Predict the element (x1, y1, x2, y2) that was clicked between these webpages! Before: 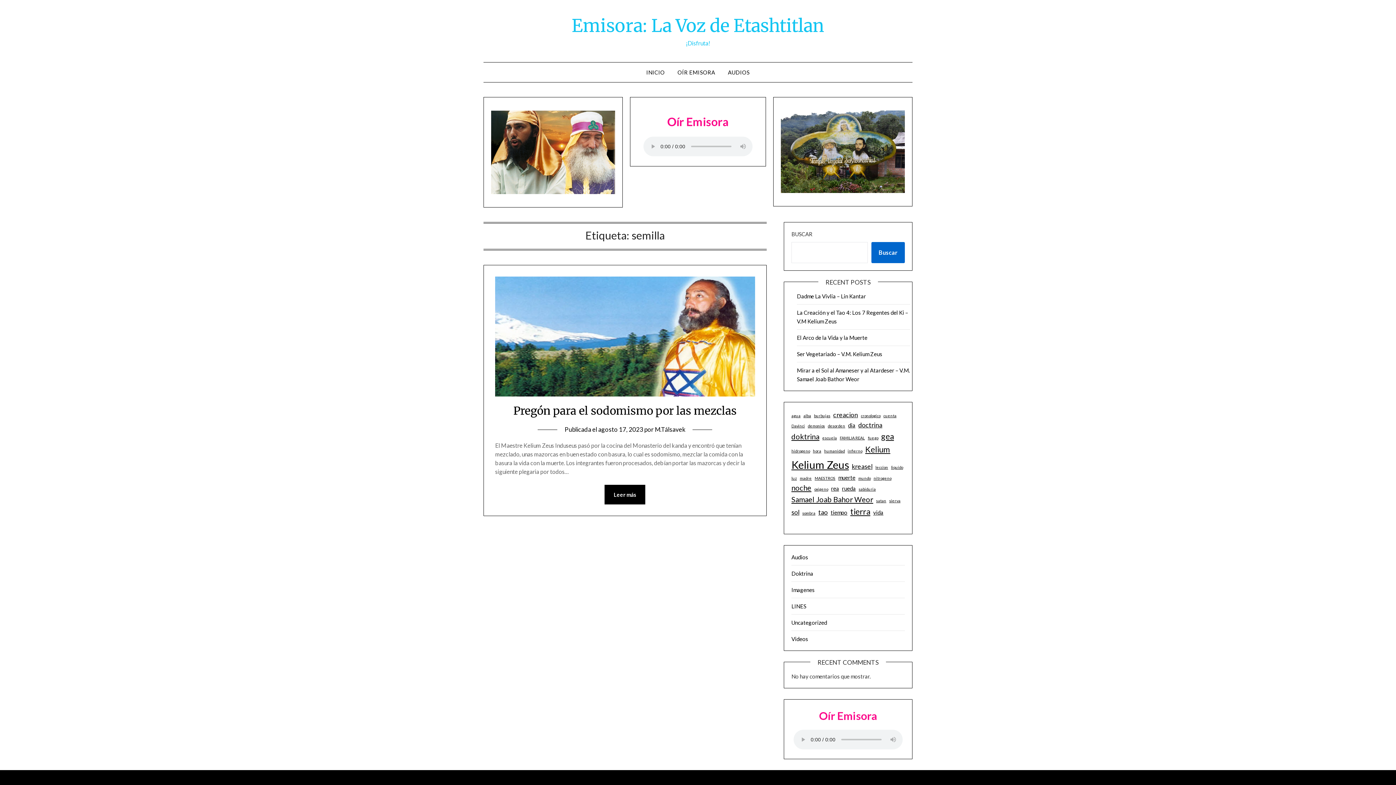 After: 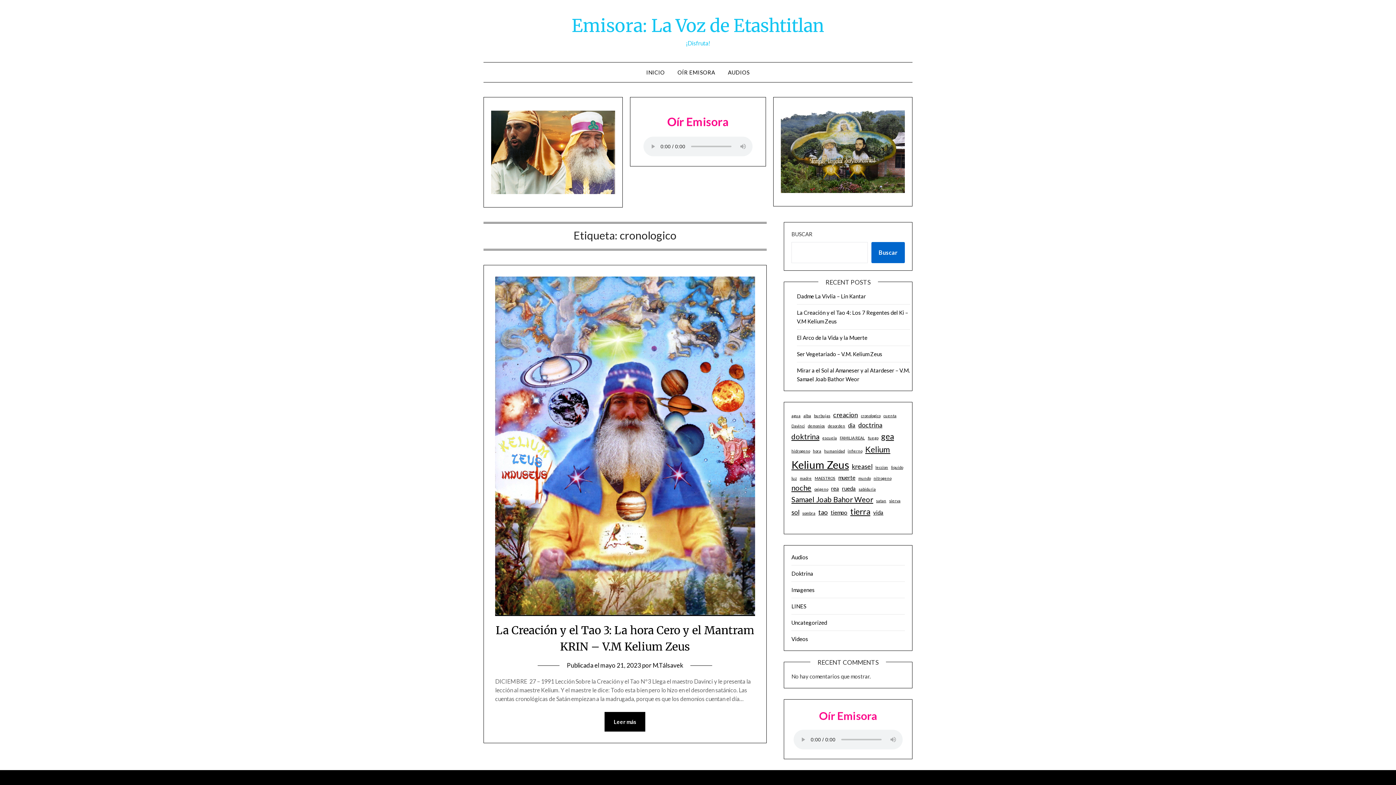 Action: label: cronologico (1 elemento) bbox: (861, 412, 880, 418)